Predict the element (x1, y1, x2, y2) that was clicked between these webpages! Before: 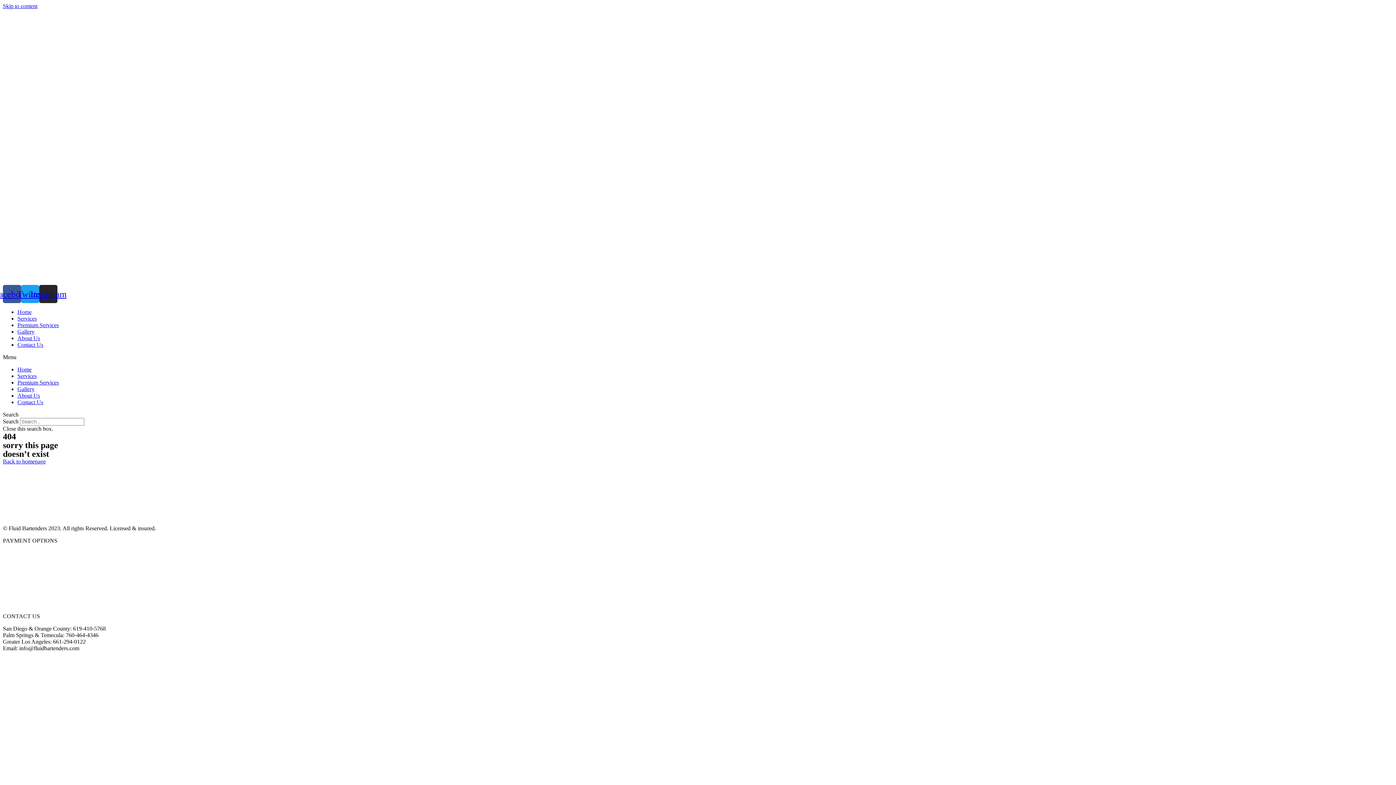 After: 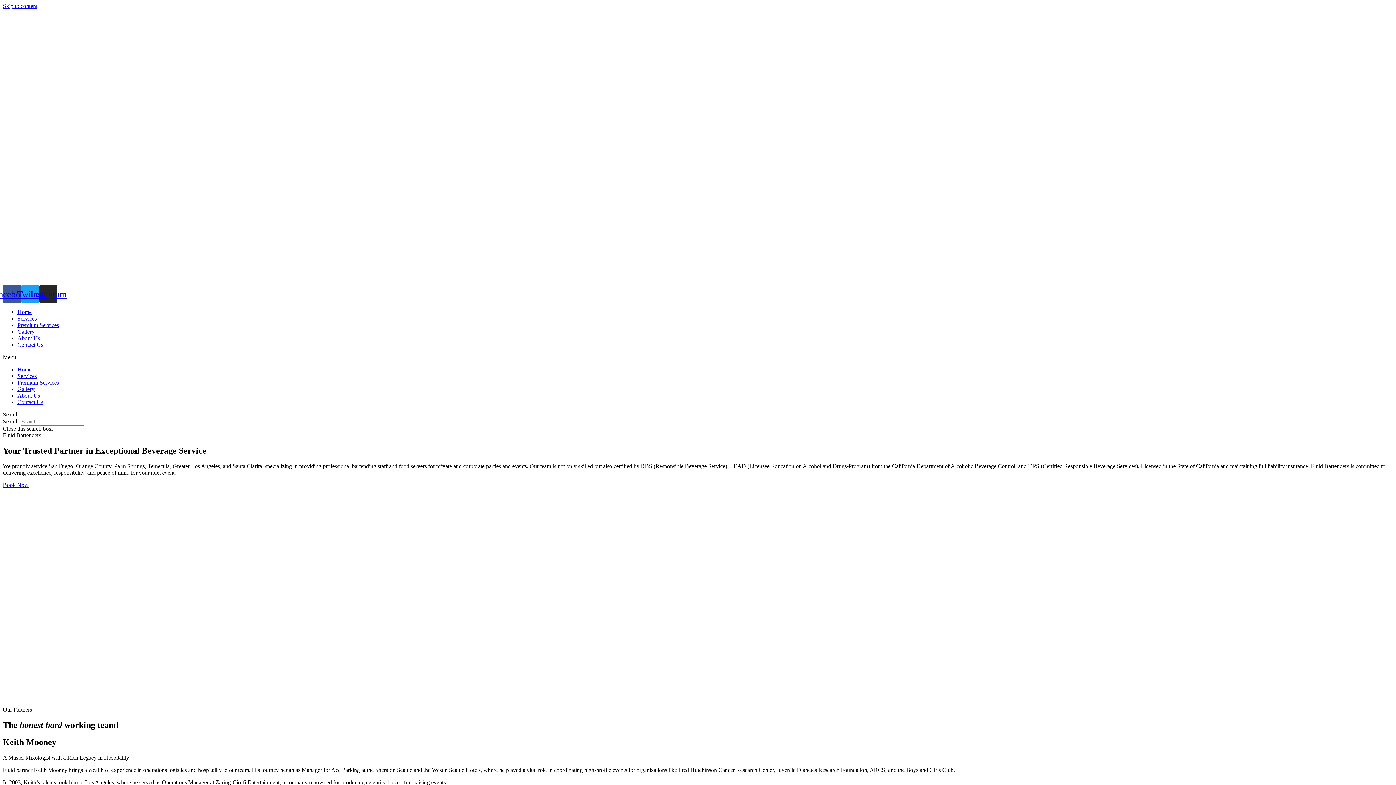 Action: label: About Us bbox: (17, 335, 40, 341)